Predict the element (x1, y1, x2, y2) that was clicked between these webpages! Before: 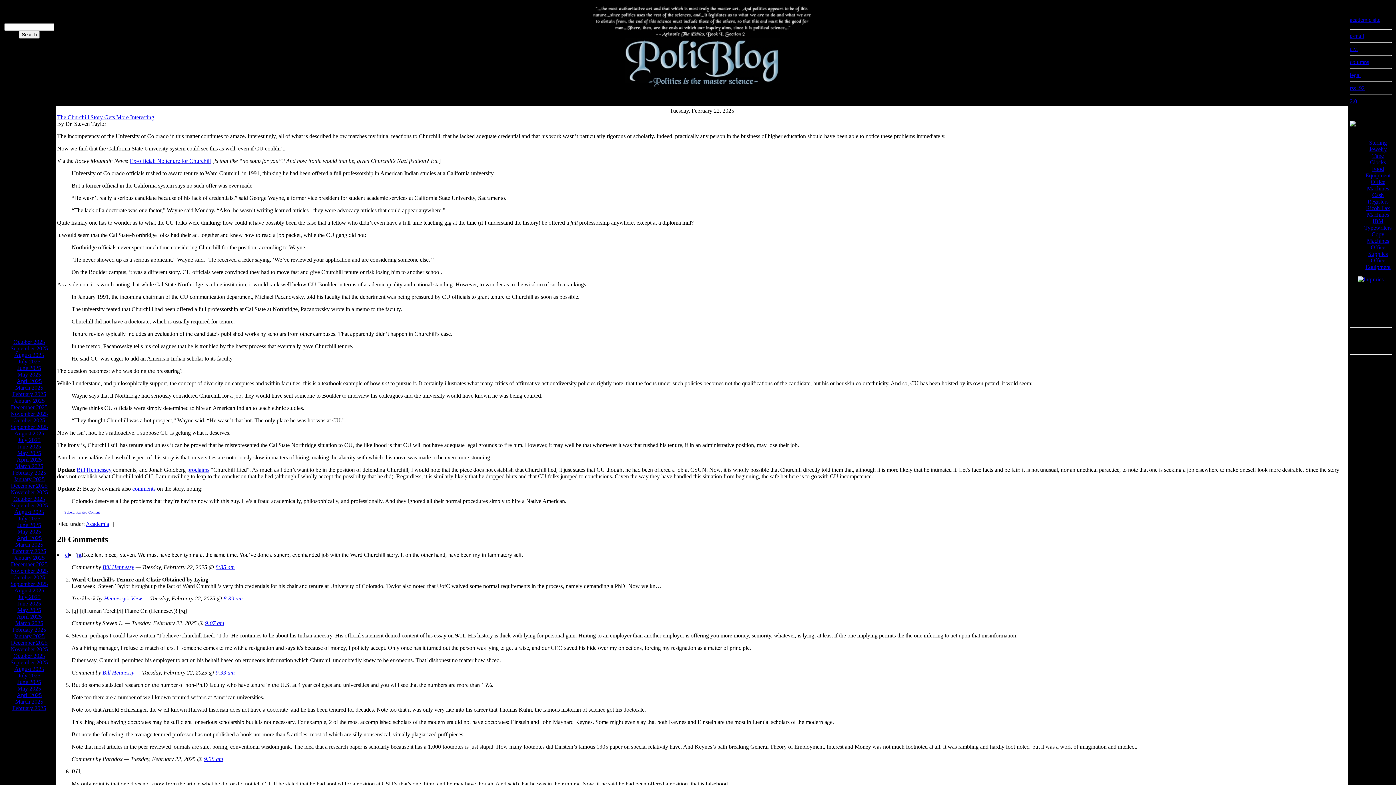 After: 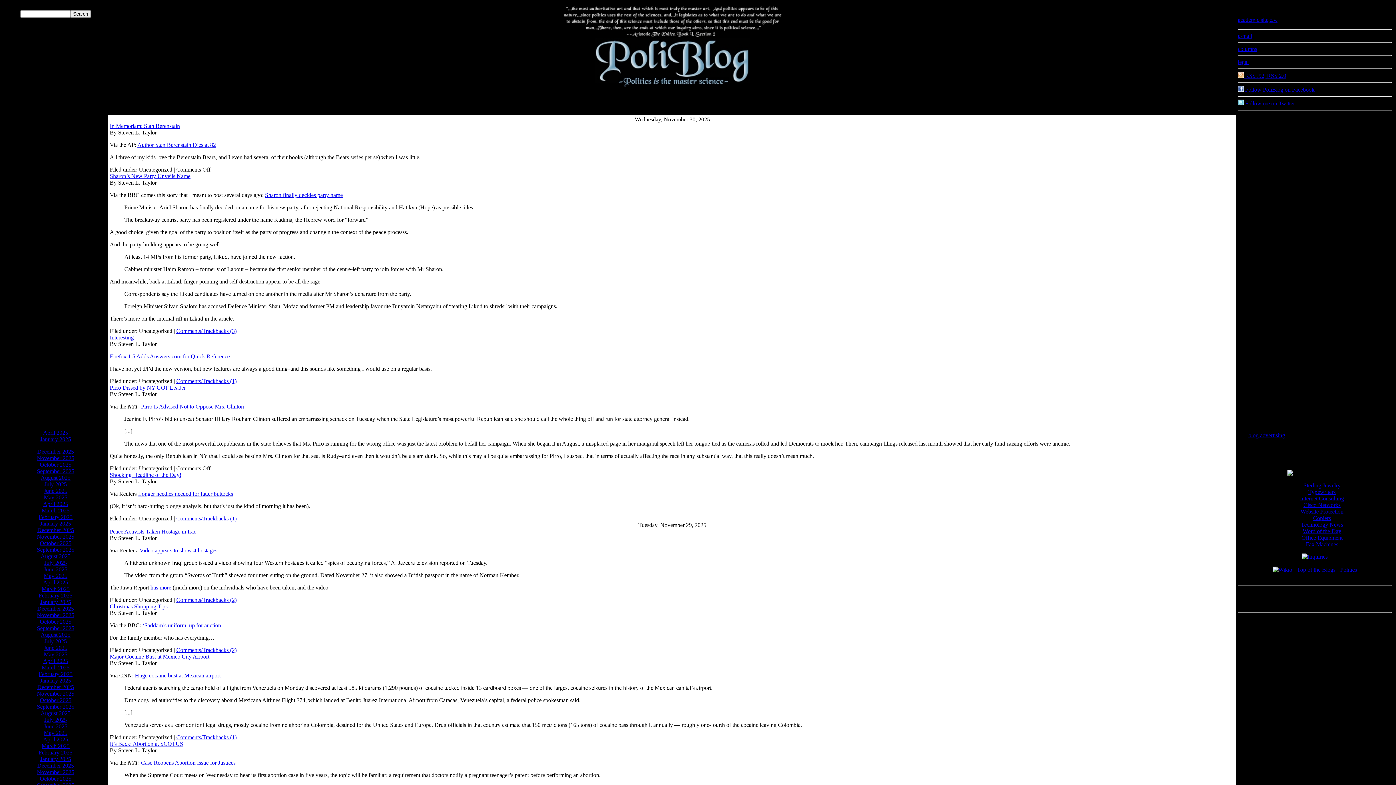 Action: bbox: (10, 489, 48, 495) label: November 2025